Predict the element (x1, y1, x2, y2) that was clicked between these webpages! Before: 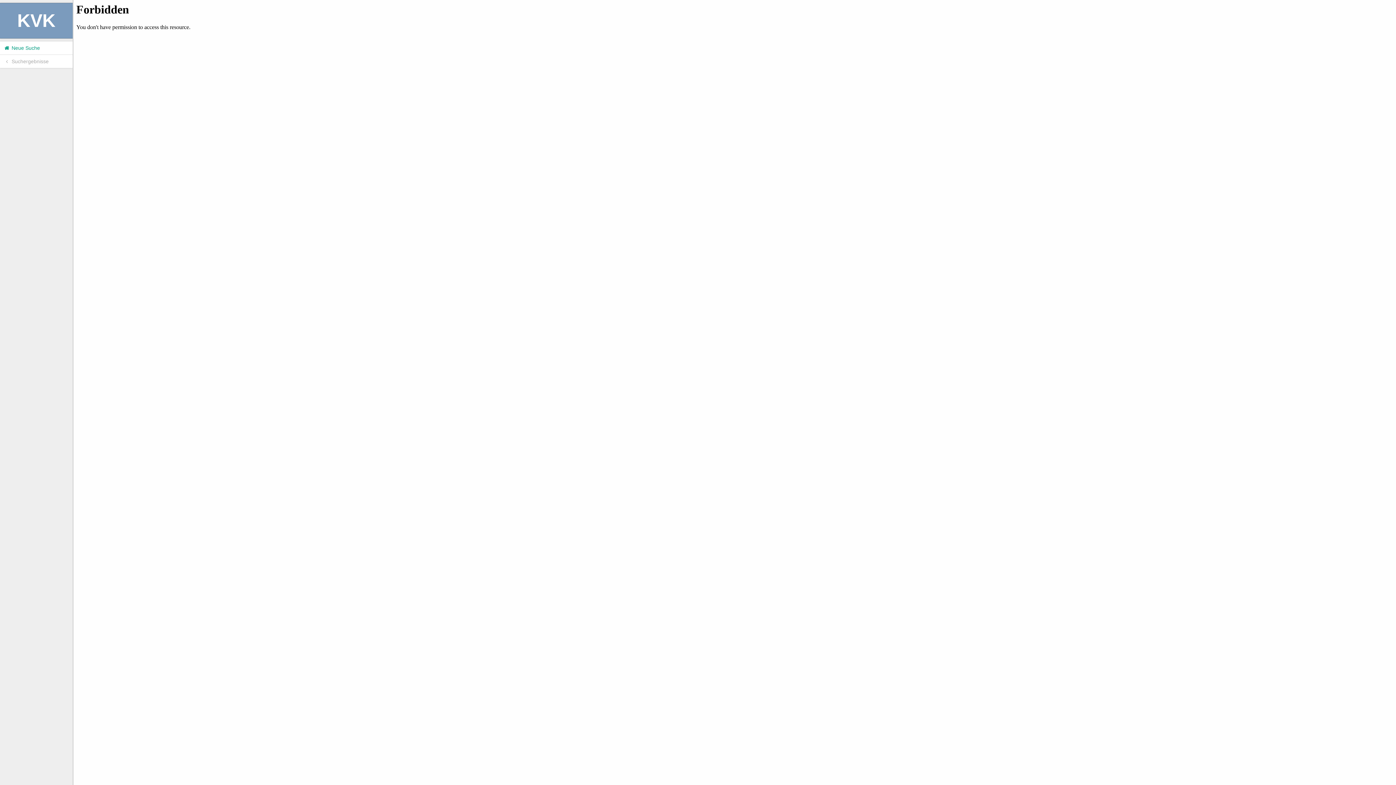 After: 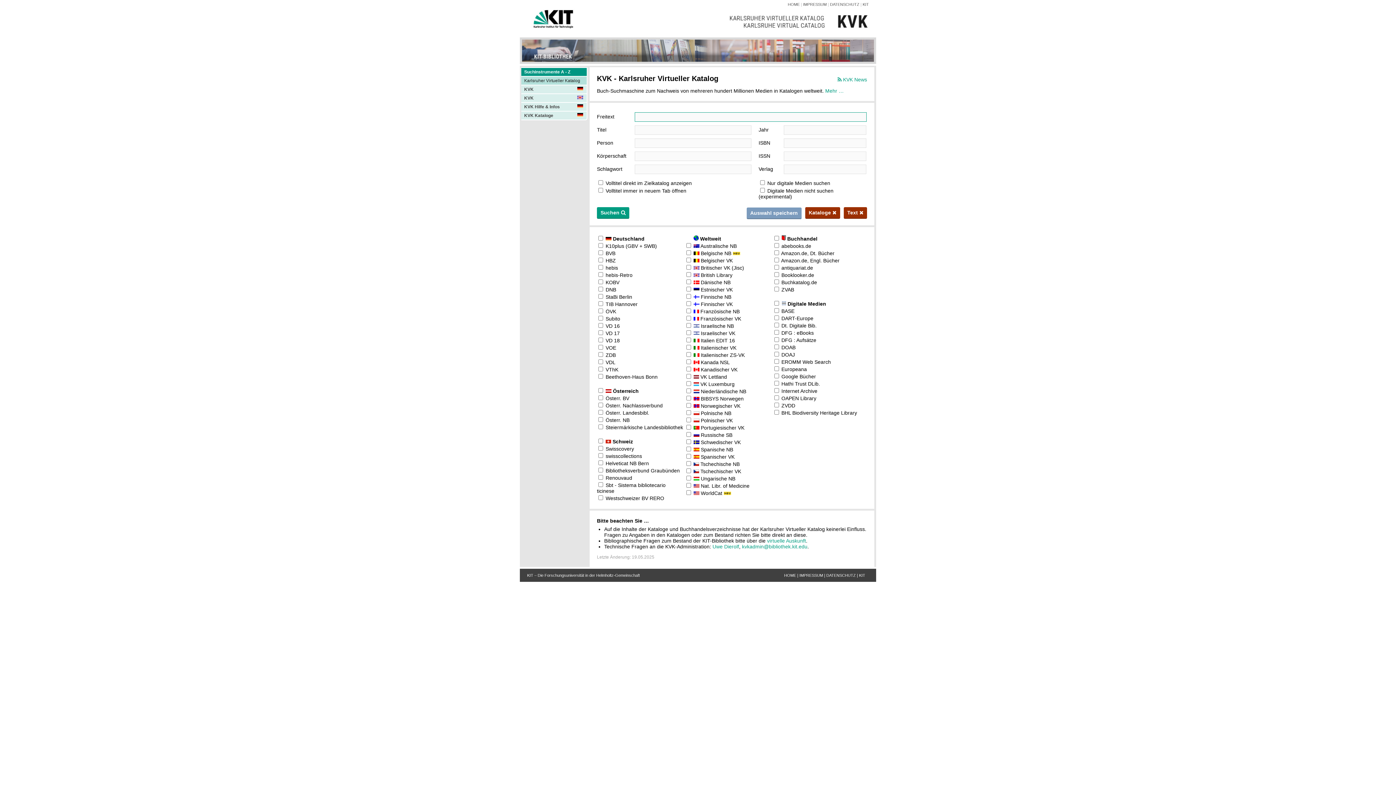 Action: label:  Neue Suche bbox: (0, 41, 72, 54)